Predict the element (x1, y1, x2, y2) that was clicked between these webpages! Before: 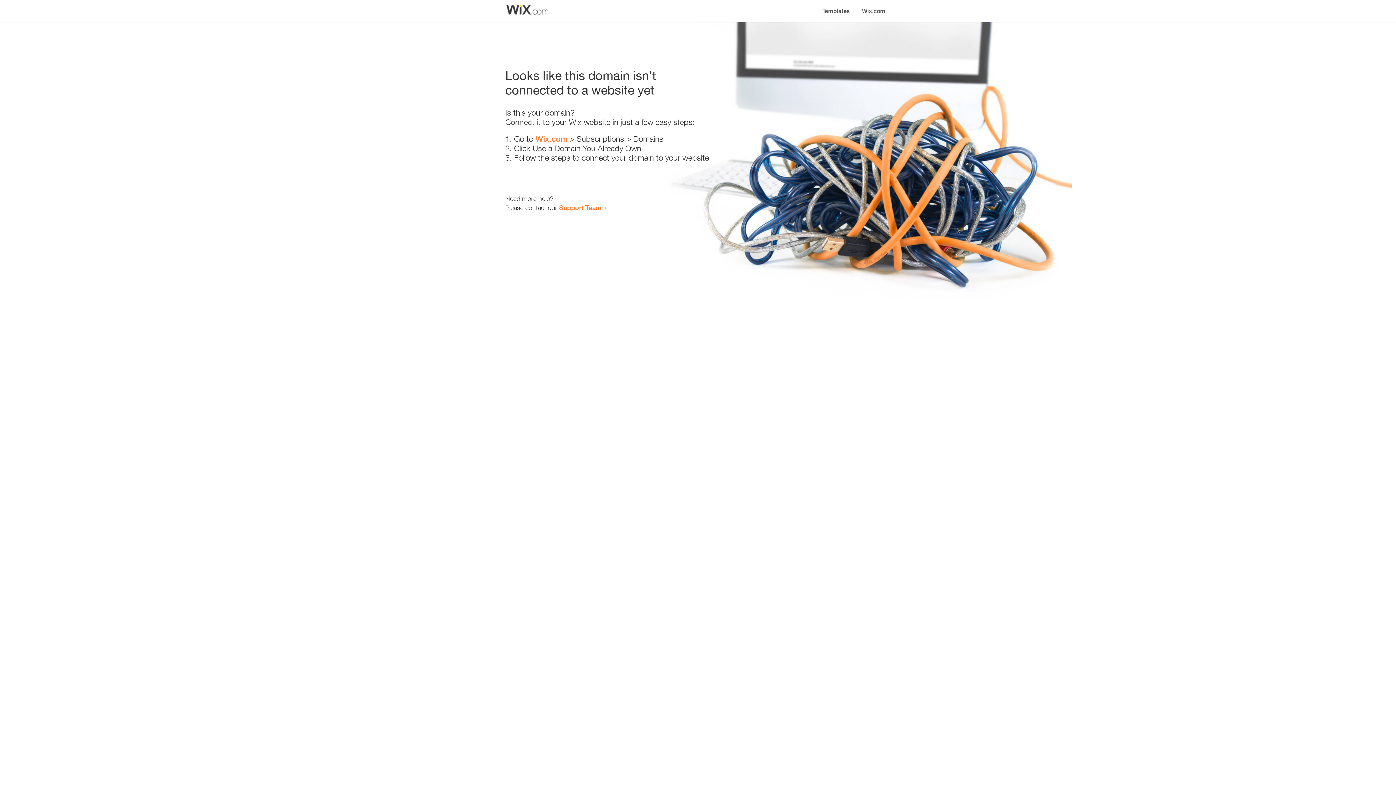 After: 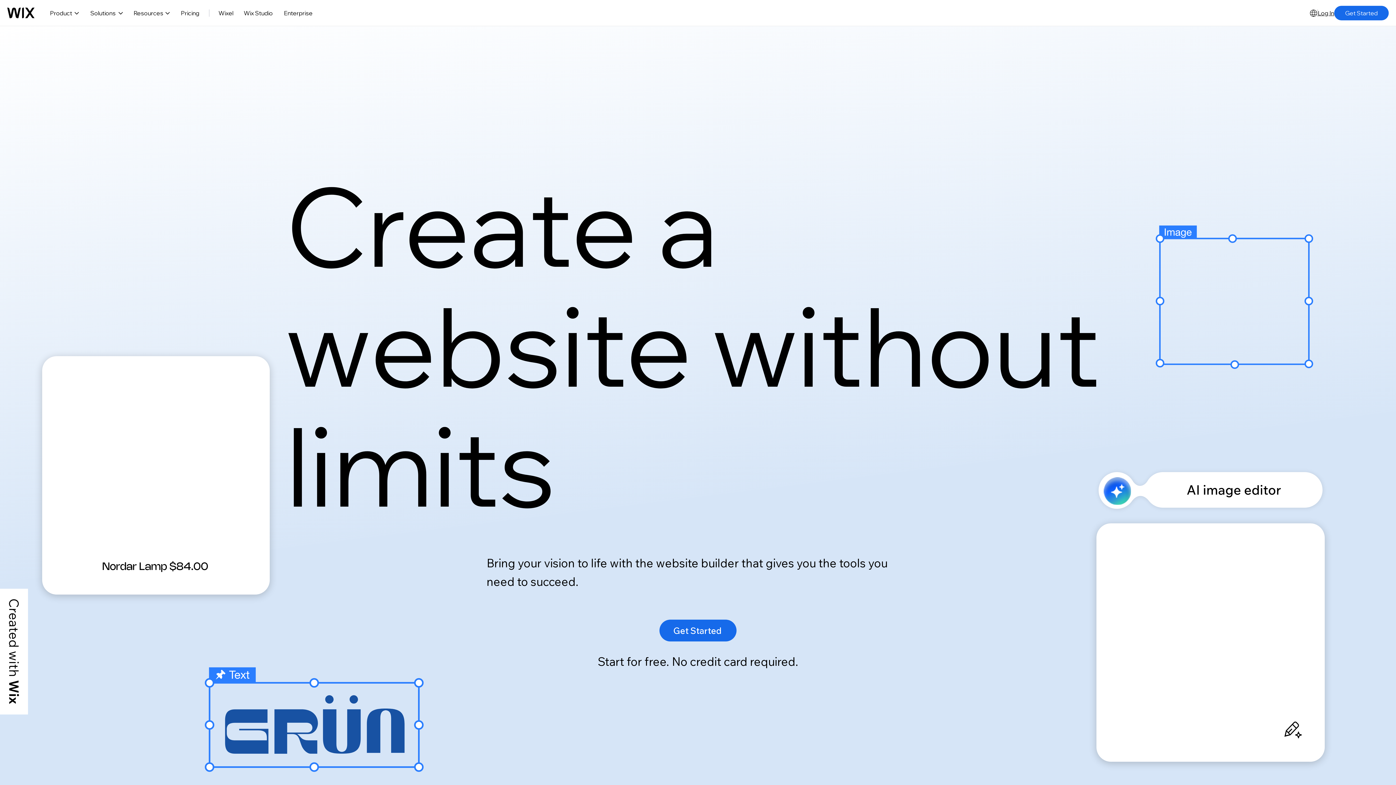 Action: label: Wix.com bbox: (535, 134, 567, 143)